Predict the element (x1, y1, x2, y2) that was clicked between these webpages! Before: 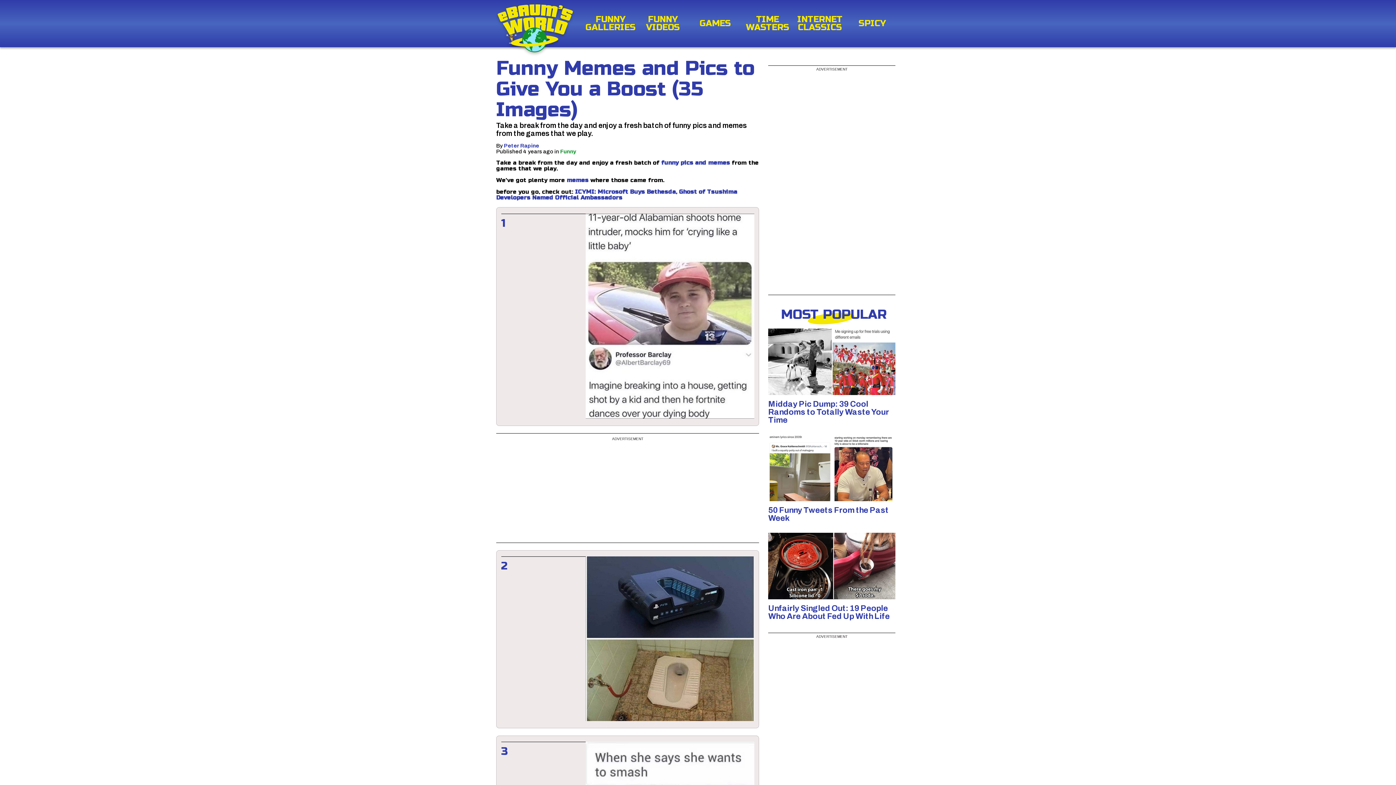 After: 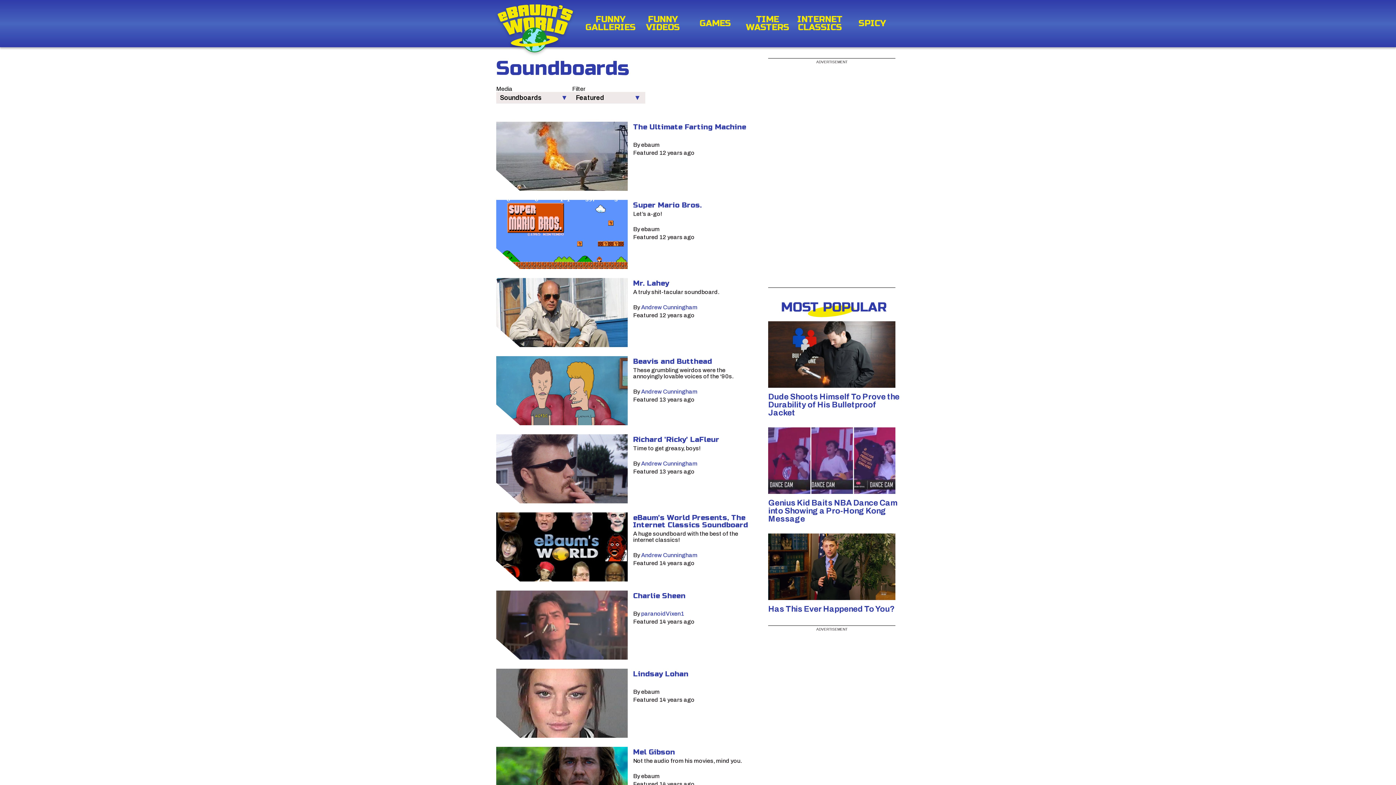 Action: bbox: (741, 15, 794, 31) label: TIME WASTERS